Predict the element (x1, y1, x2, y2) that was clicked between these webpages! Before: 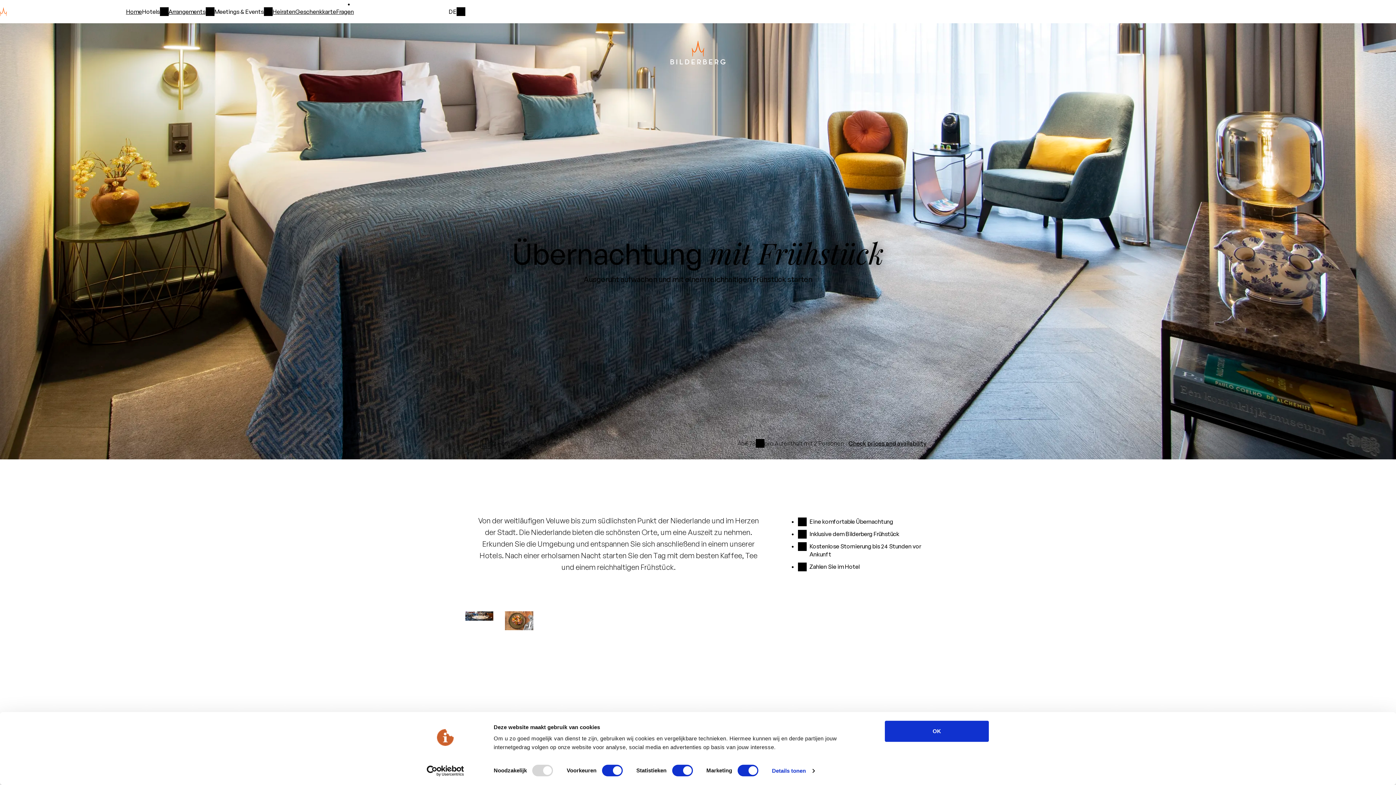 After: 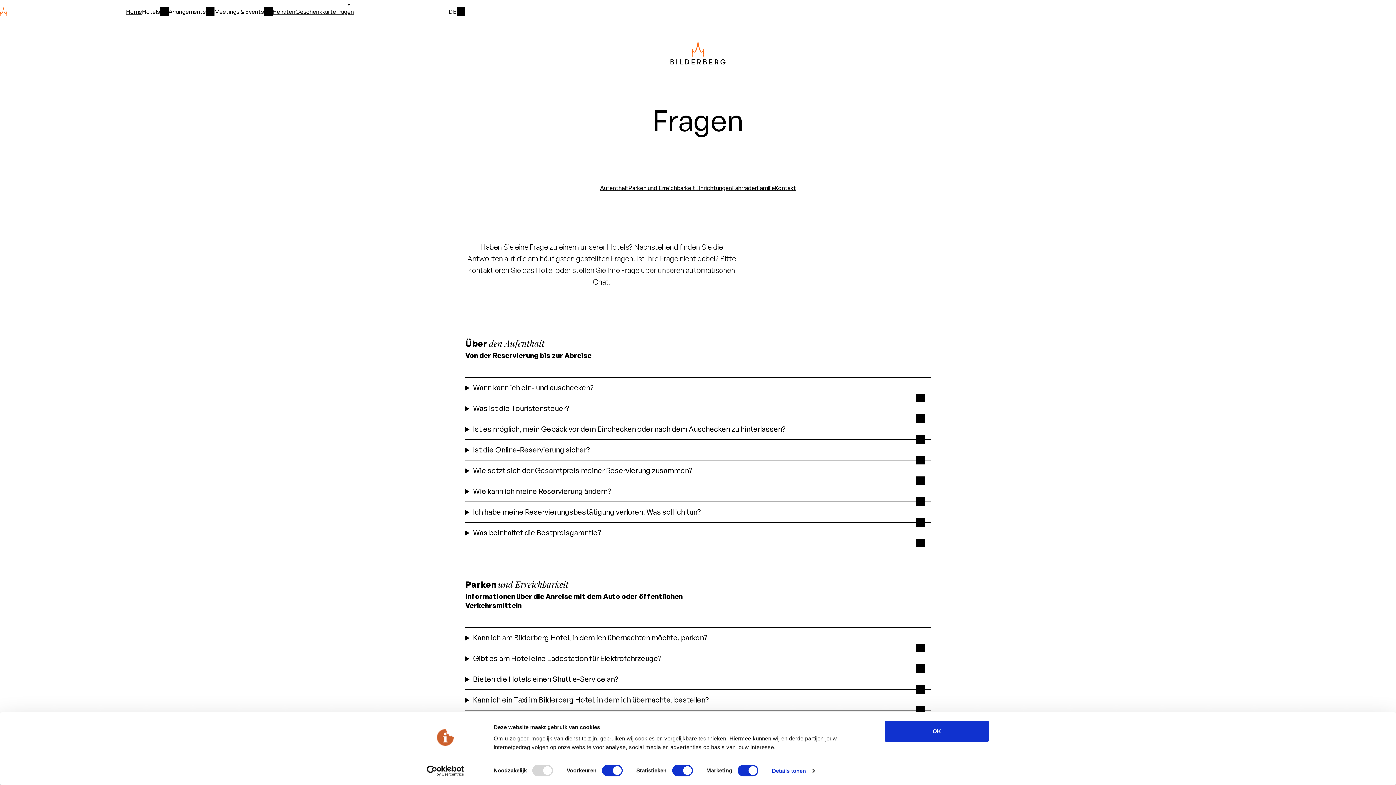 Action: label: Fragen bbox: (336, 7, 354, 16)